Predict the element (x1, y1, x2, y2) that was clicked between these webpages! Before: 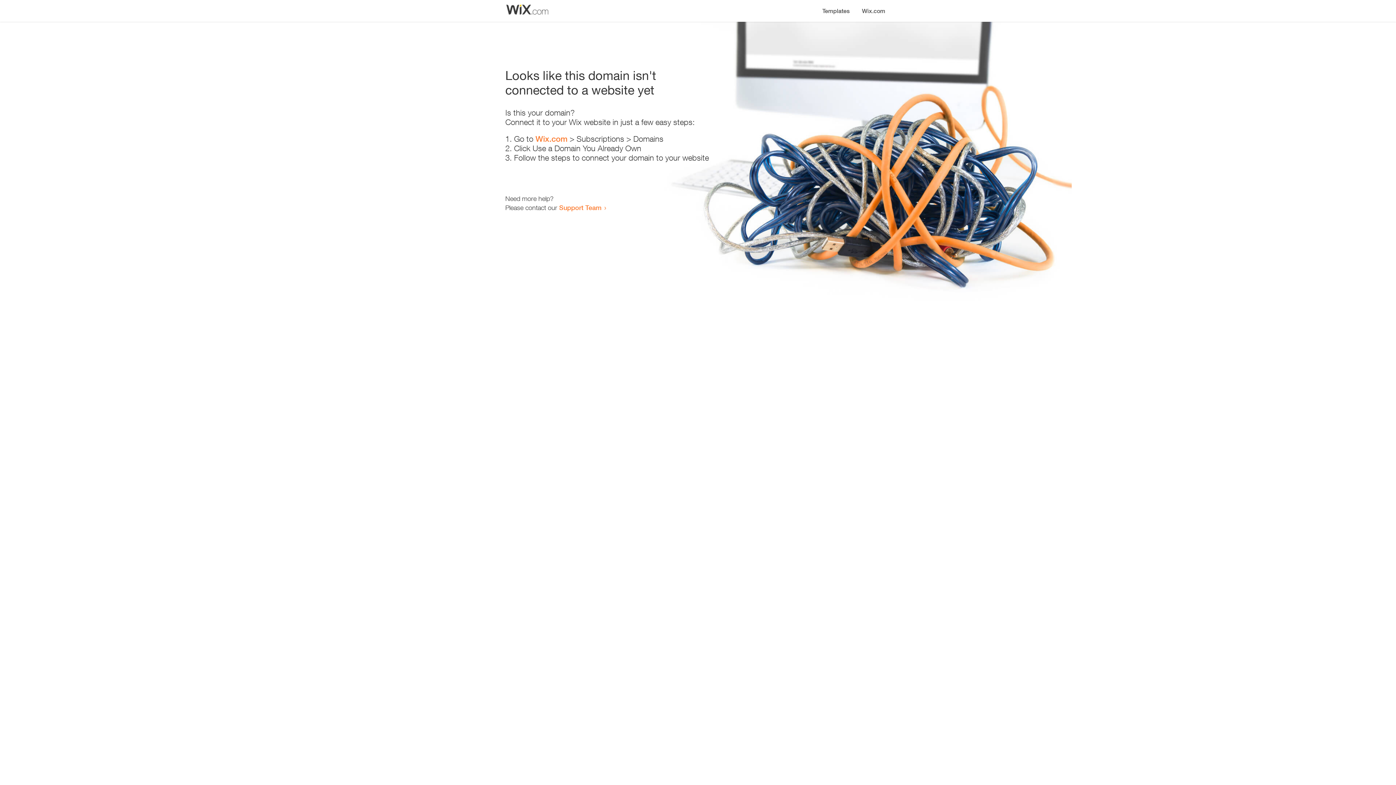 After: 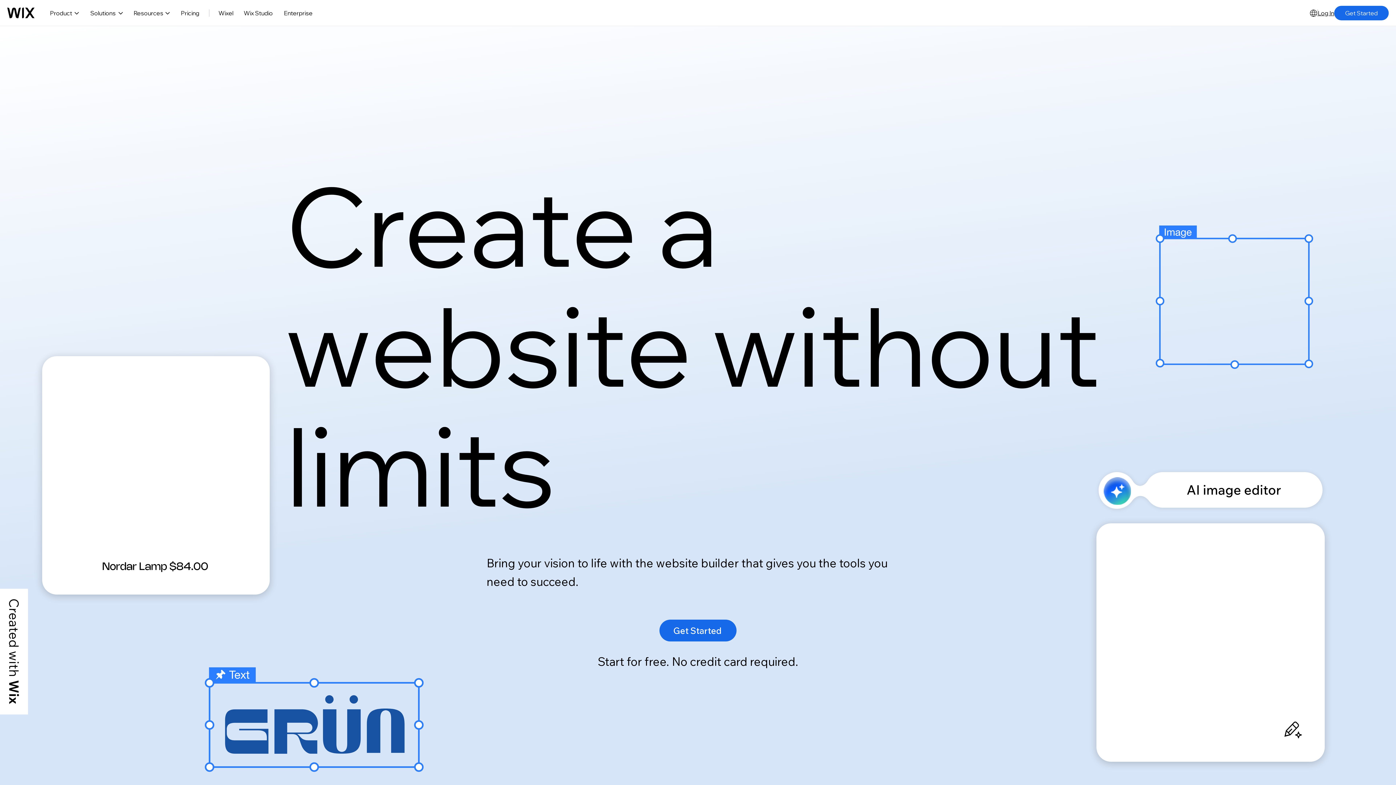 Action: label: Wix.com bbox: (856, 0, 890, 14)